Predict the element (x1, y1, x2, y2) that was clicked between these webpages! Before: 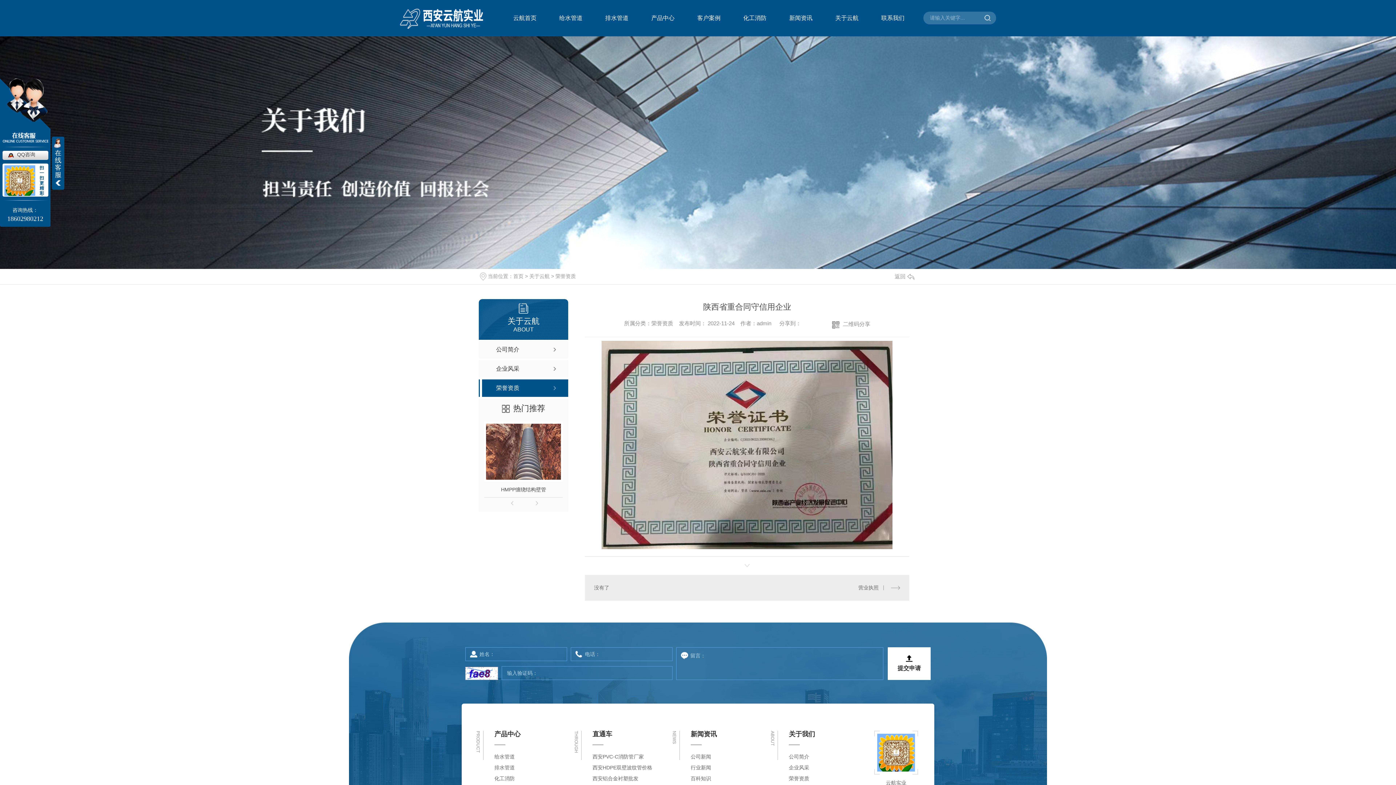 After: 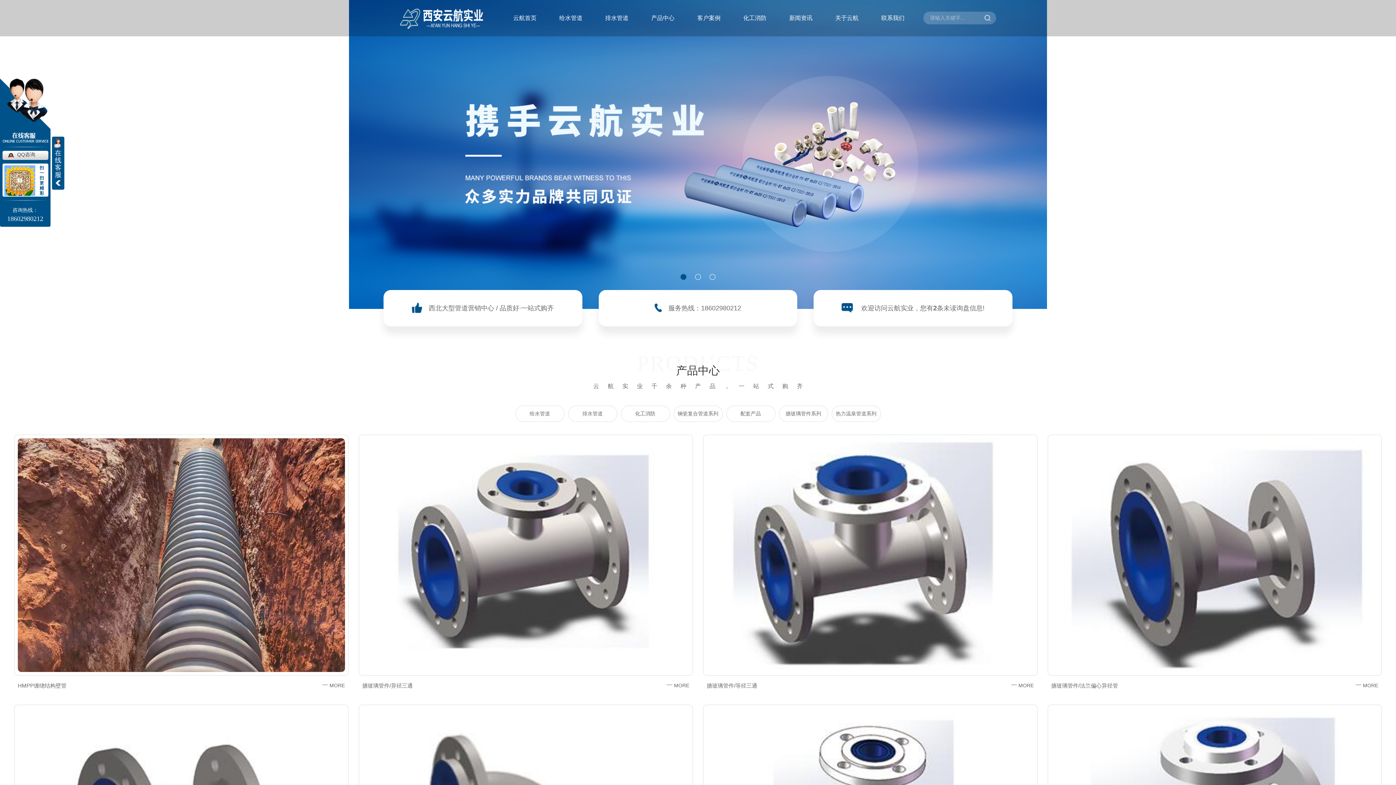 Action: bbox: (502, 0, 548, 36) label: 云航首页